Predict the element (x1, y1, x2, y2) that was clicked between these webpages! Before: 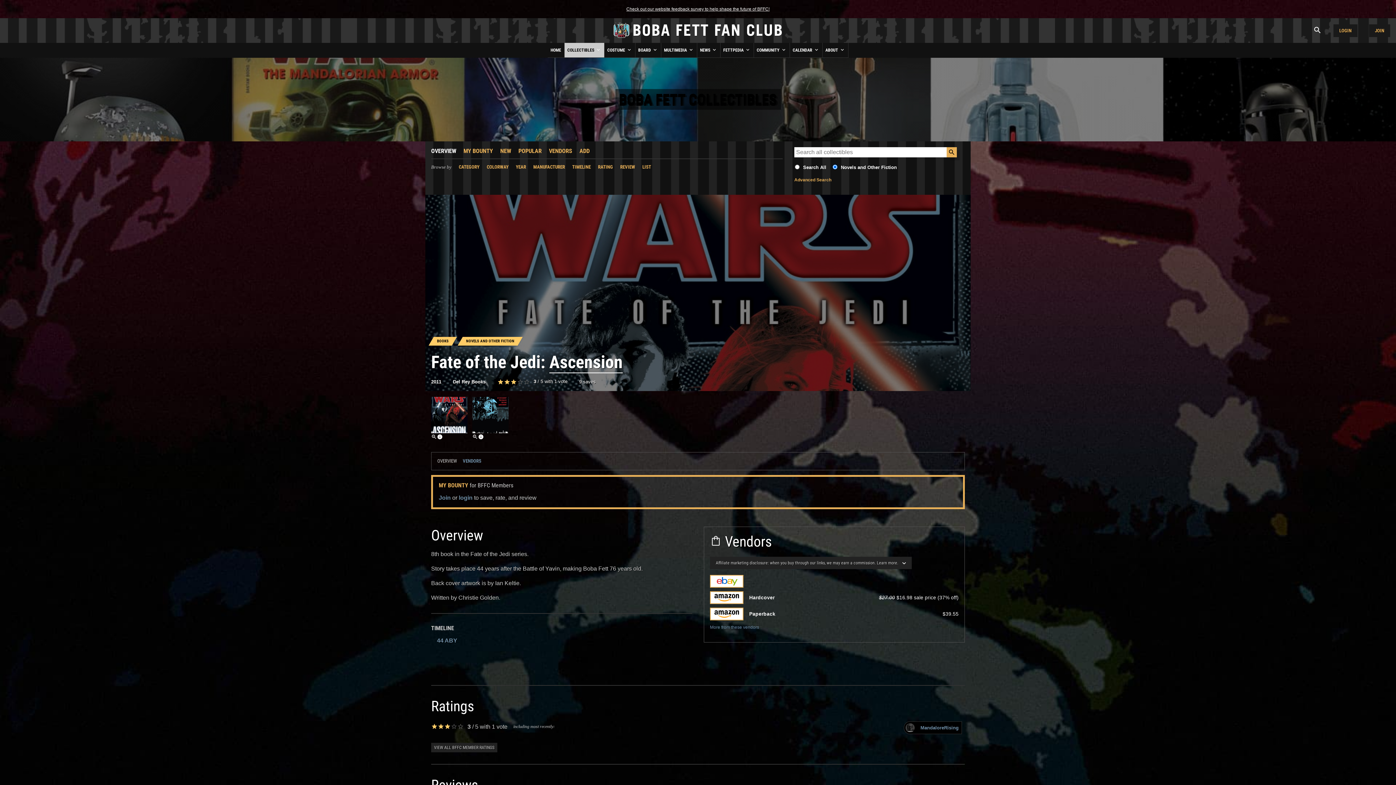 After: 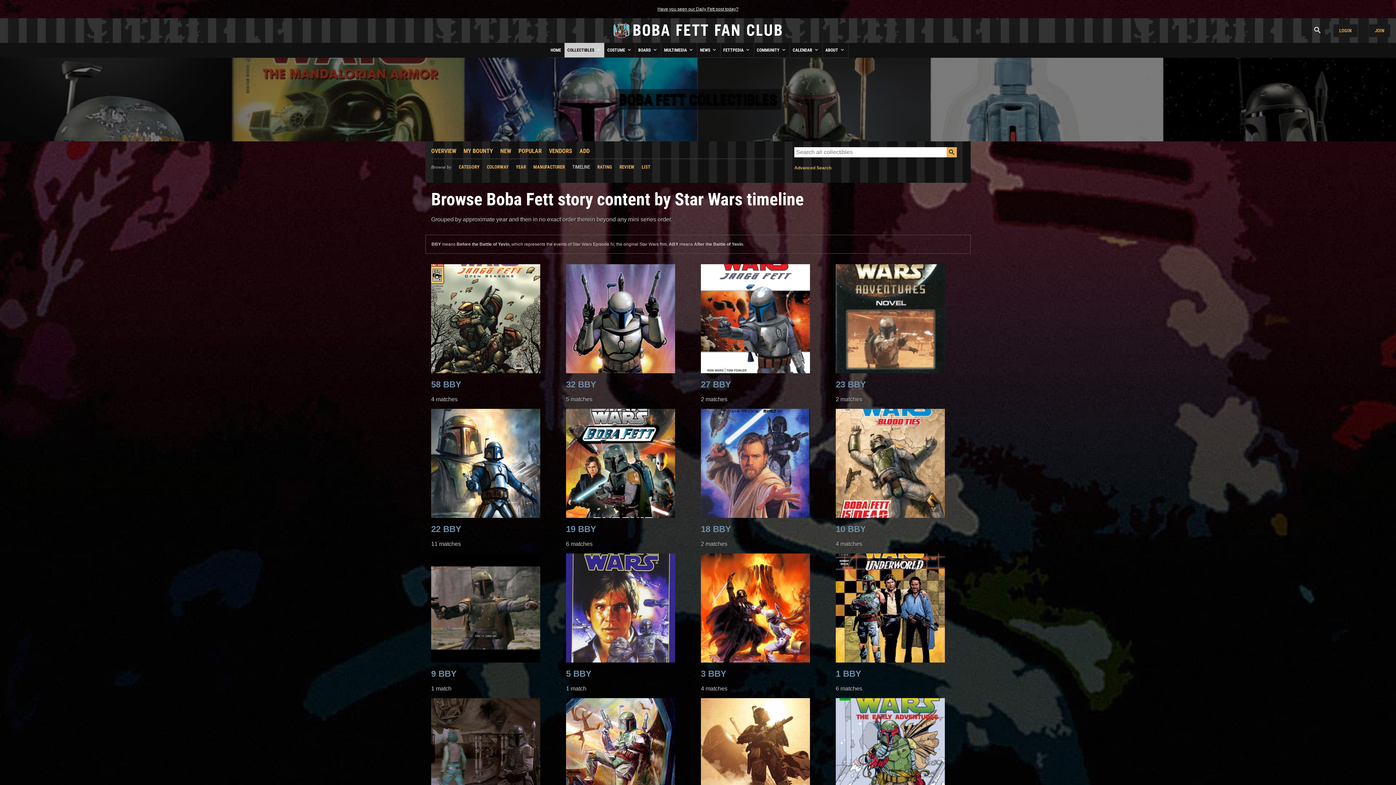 Action: bbox: (431, 625, 454, 632) label: TIMELINE